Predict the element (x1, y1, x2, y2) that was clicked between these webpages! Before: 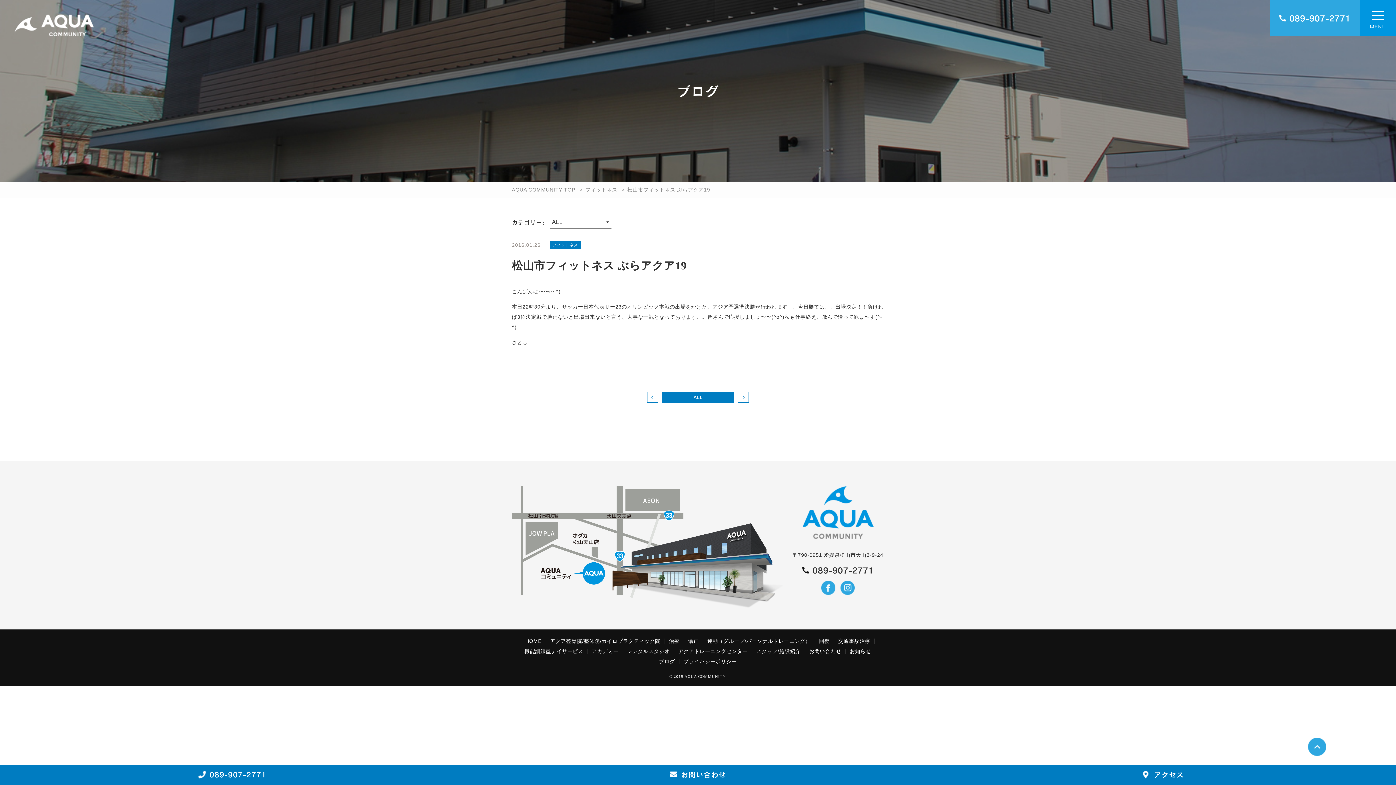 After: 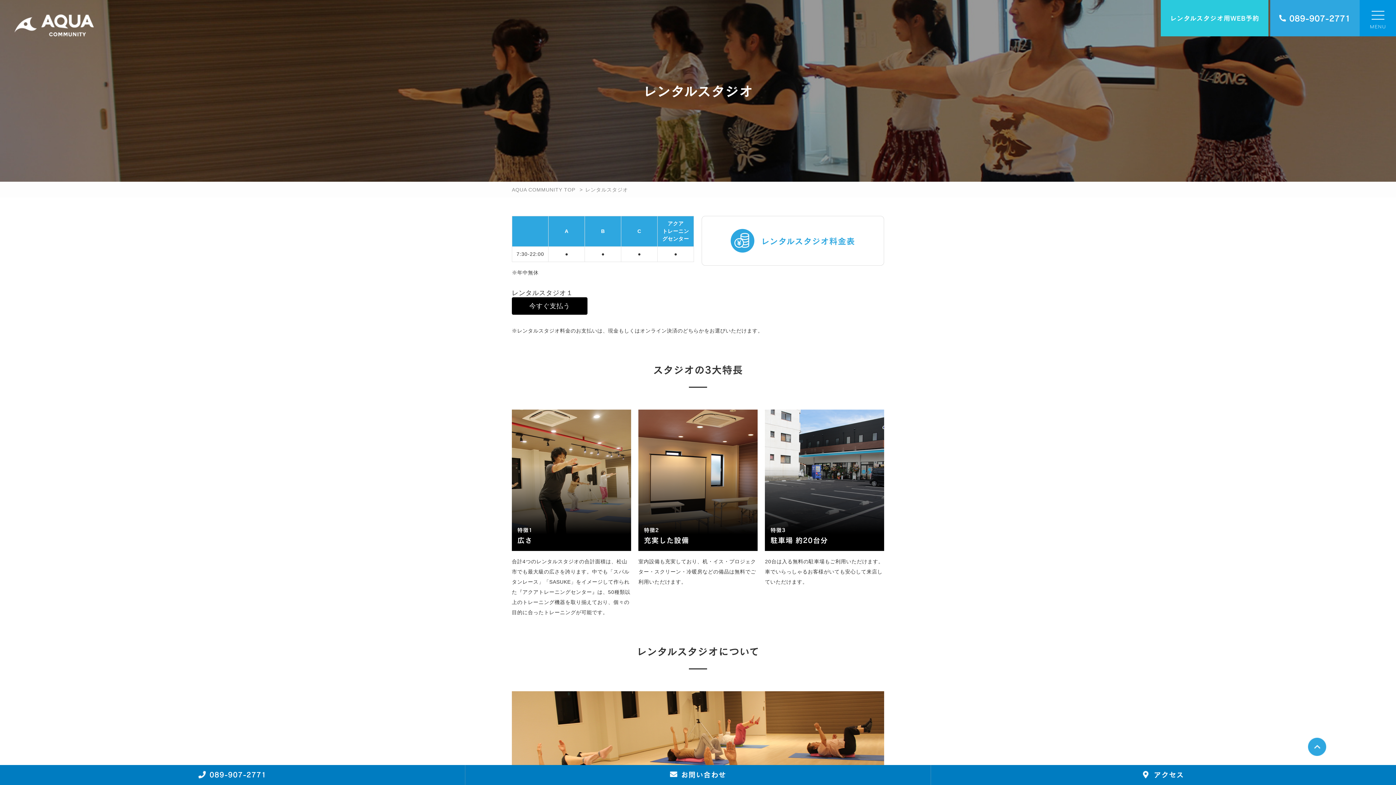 Action: label: レンタルスタジオ bbox: (623, 649, 674, 654)